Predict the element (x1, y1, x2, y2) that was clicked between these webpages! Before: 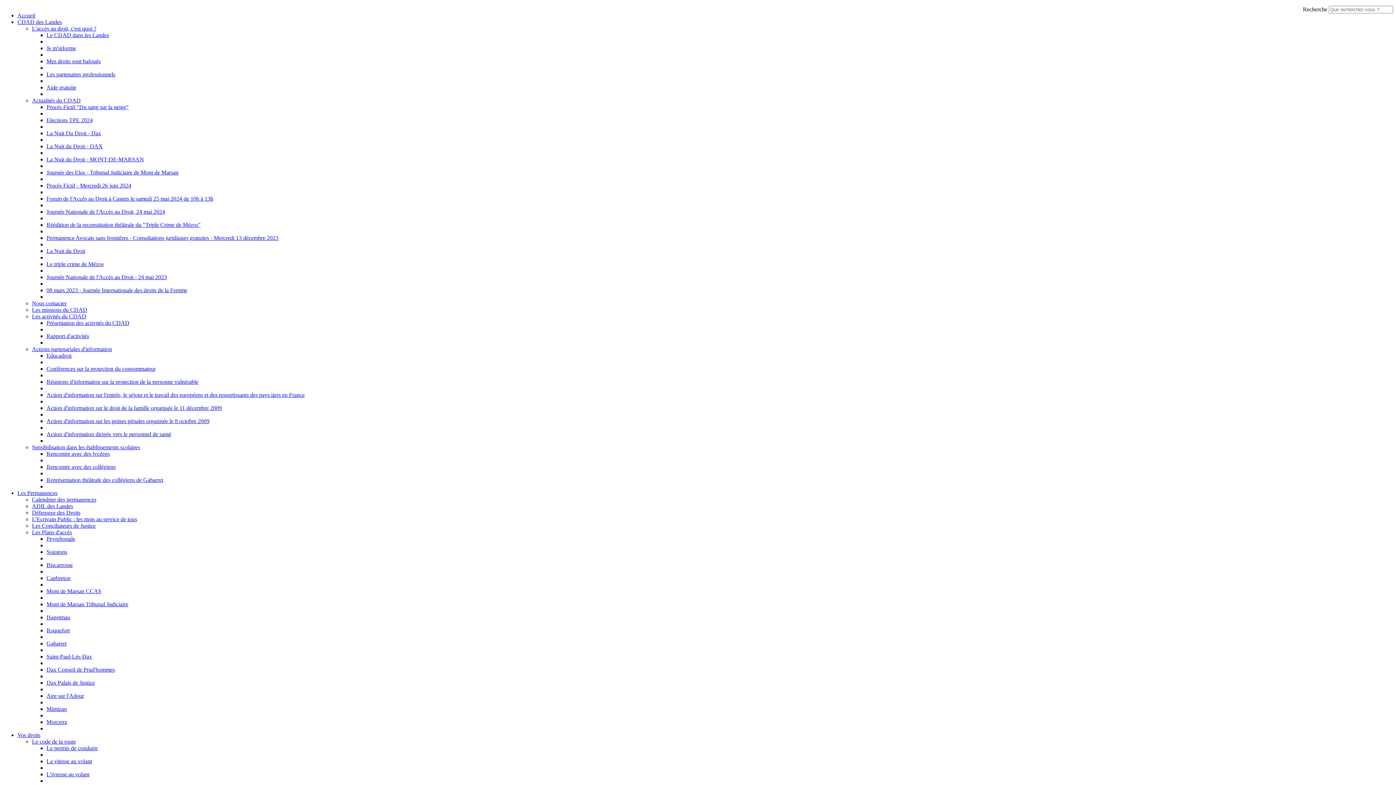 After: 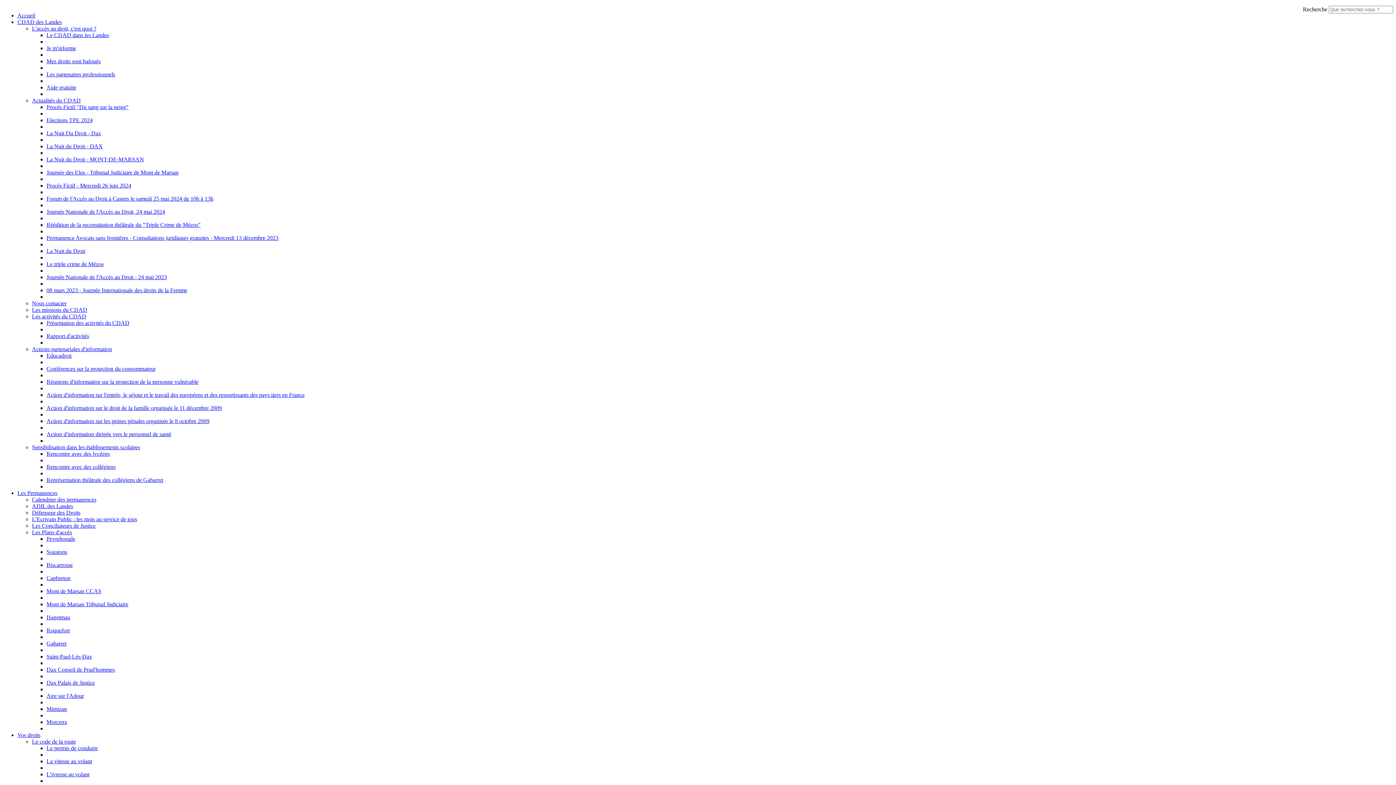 Action: label: Procès Fictif - Mercredi 26 juin 2024 bbox: (46, 182, 131, 188)